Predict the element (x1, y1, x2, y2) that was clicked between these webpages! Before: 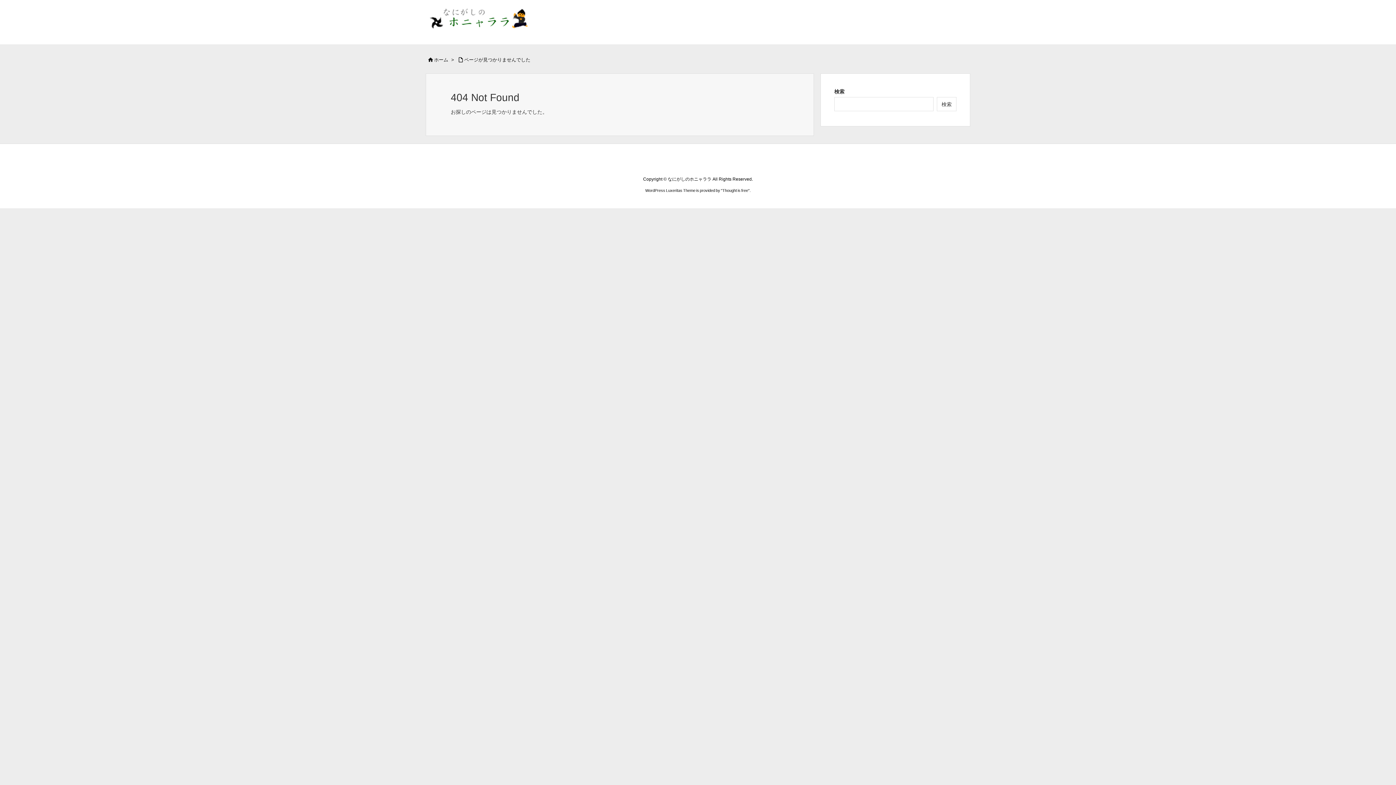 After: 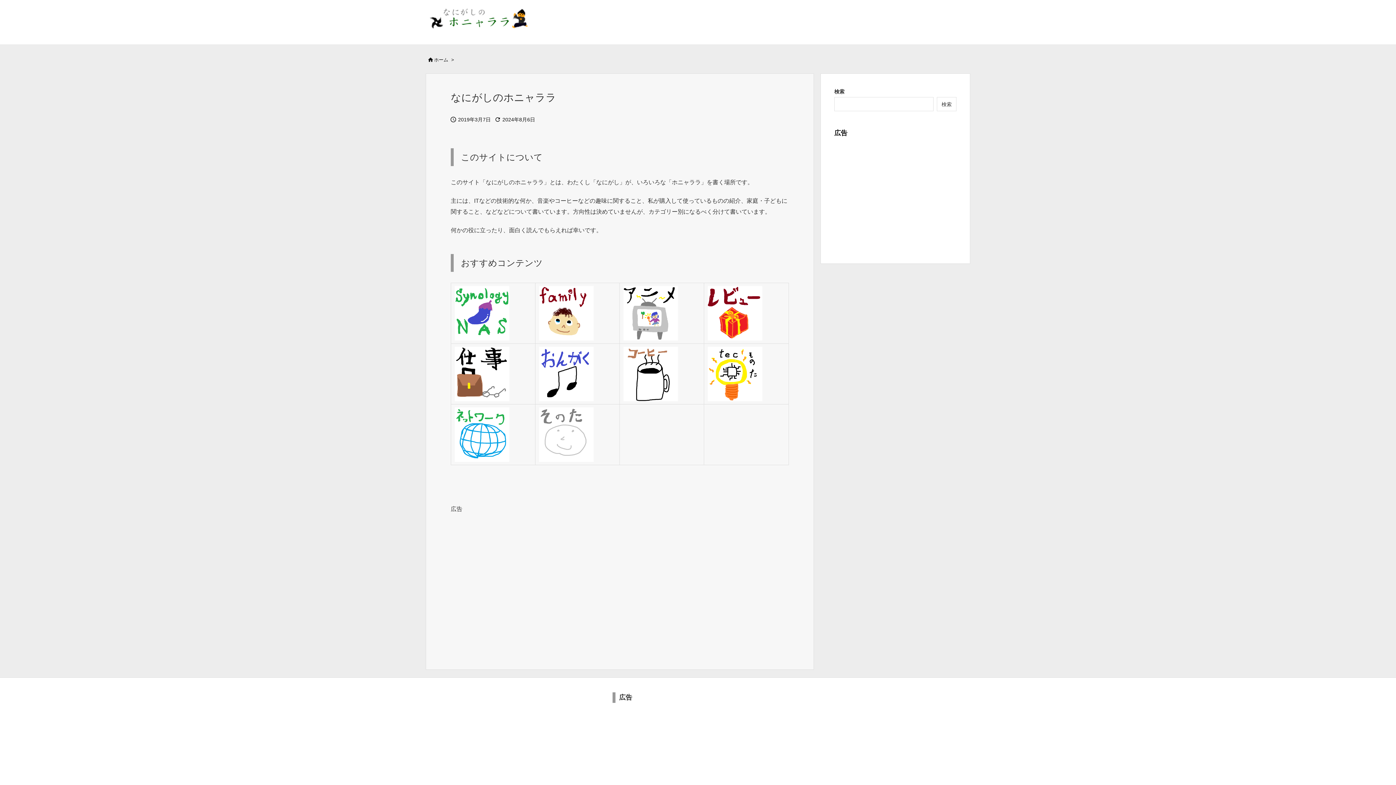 Action: bbox: (429, 11, 530, 23)